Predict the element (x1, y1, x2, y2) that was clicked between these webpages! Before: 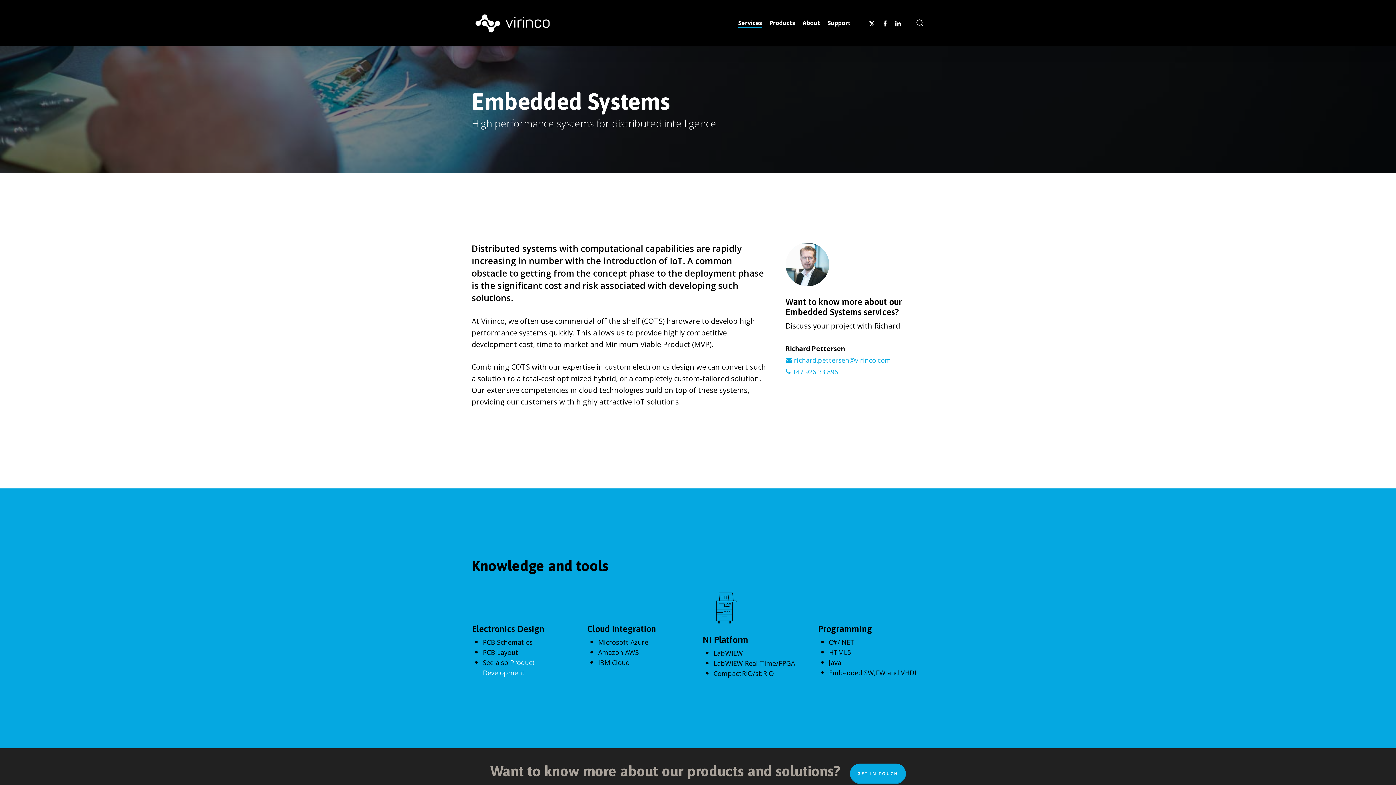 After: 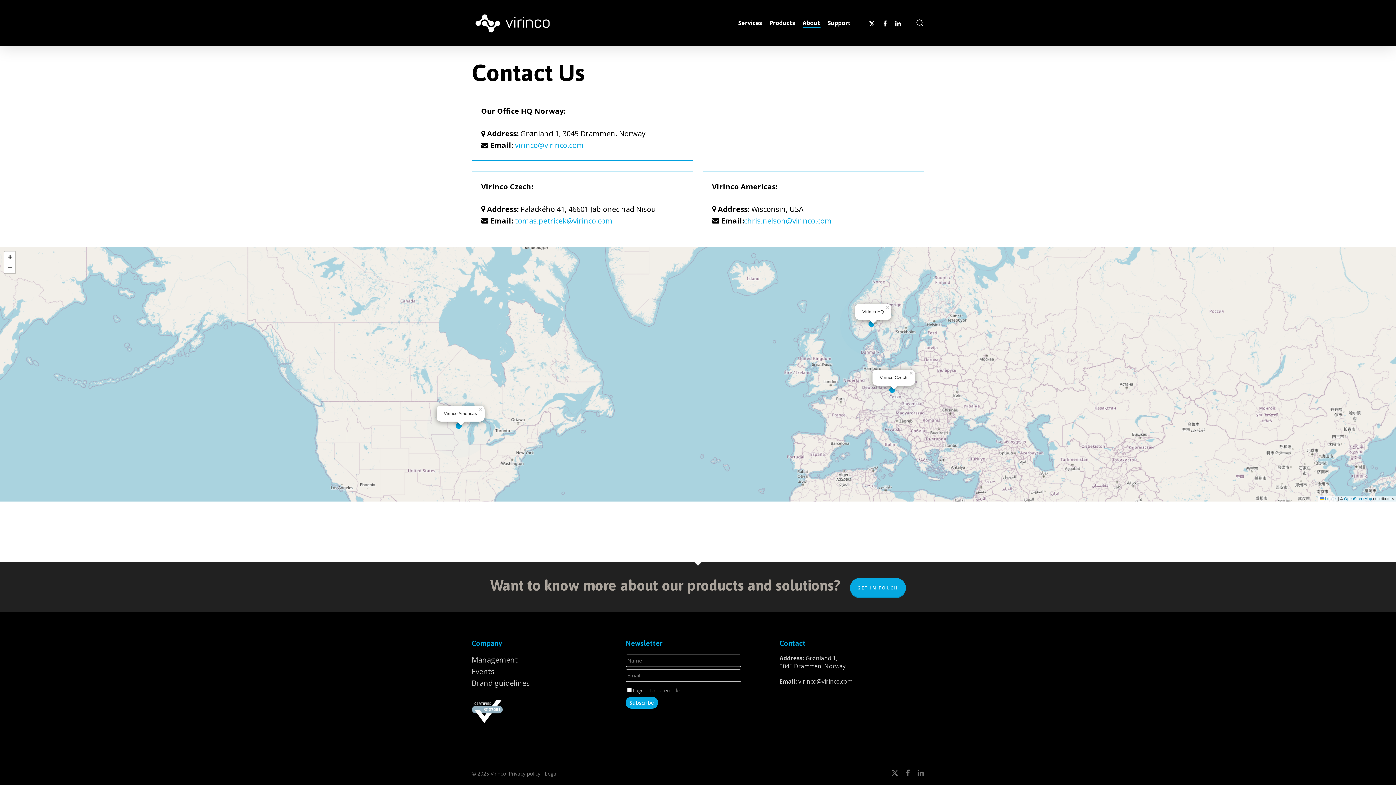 Action: label: GET IN TOUCH bbox: (850, 764, 906, 784)